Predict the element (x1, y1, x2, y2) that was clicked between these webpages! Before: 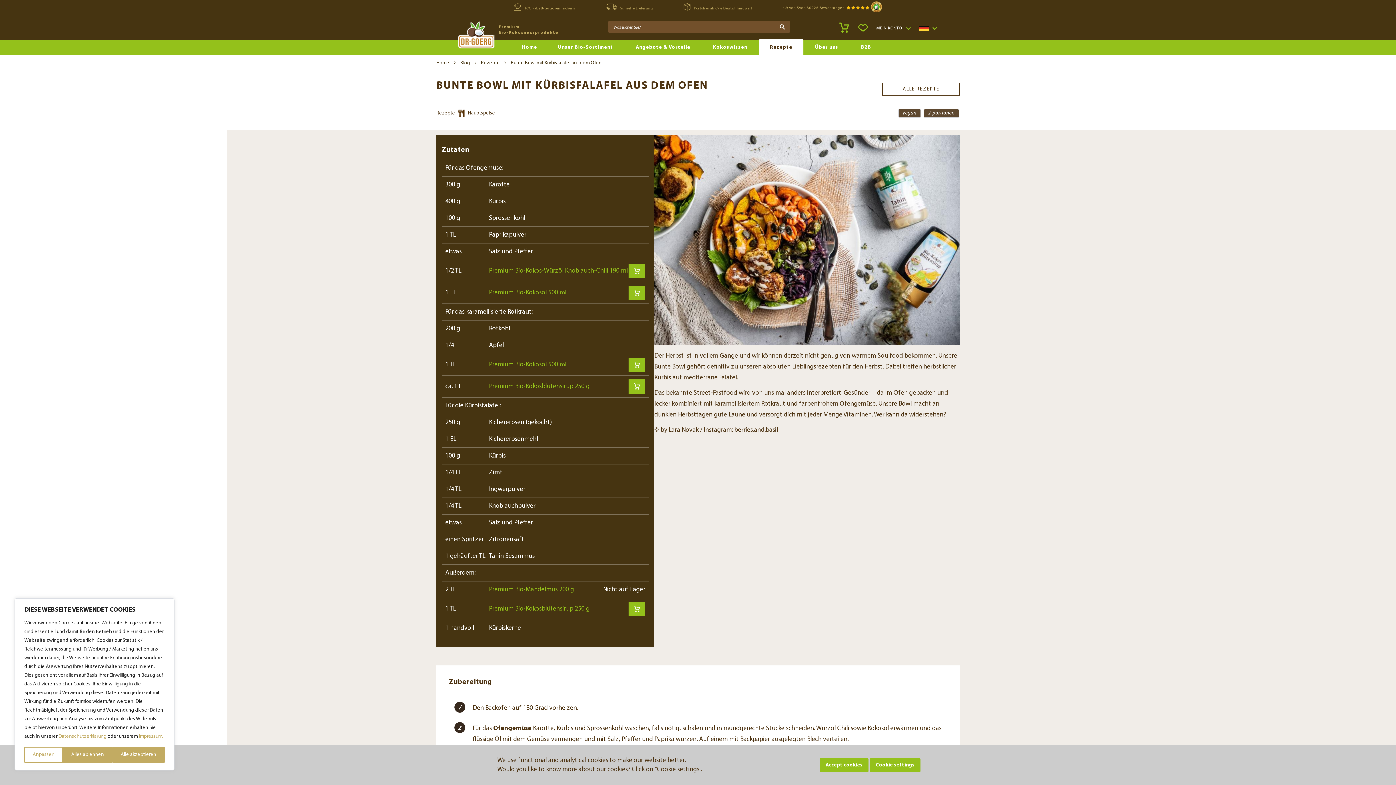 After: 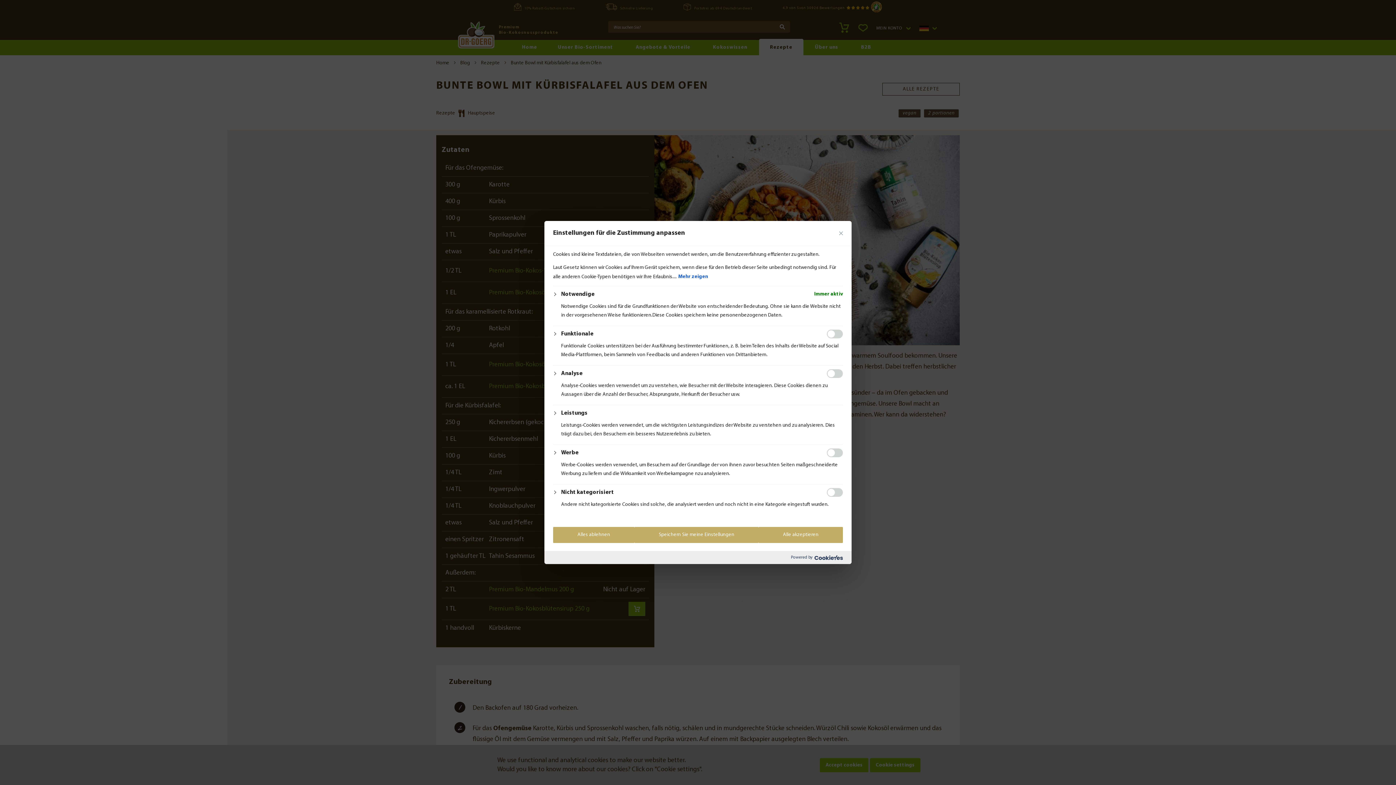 Action: bbox: (24, 747, 62, 763) label: Anpassen